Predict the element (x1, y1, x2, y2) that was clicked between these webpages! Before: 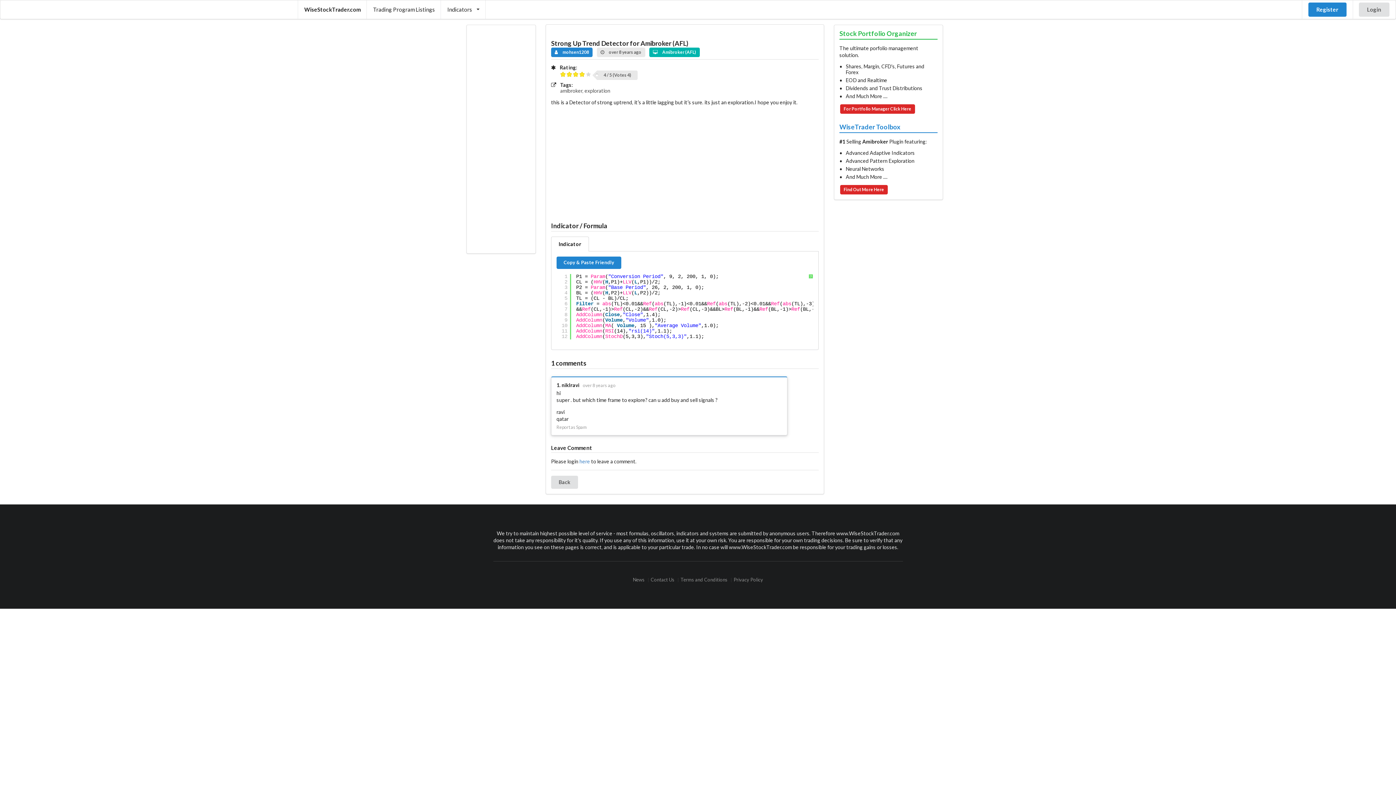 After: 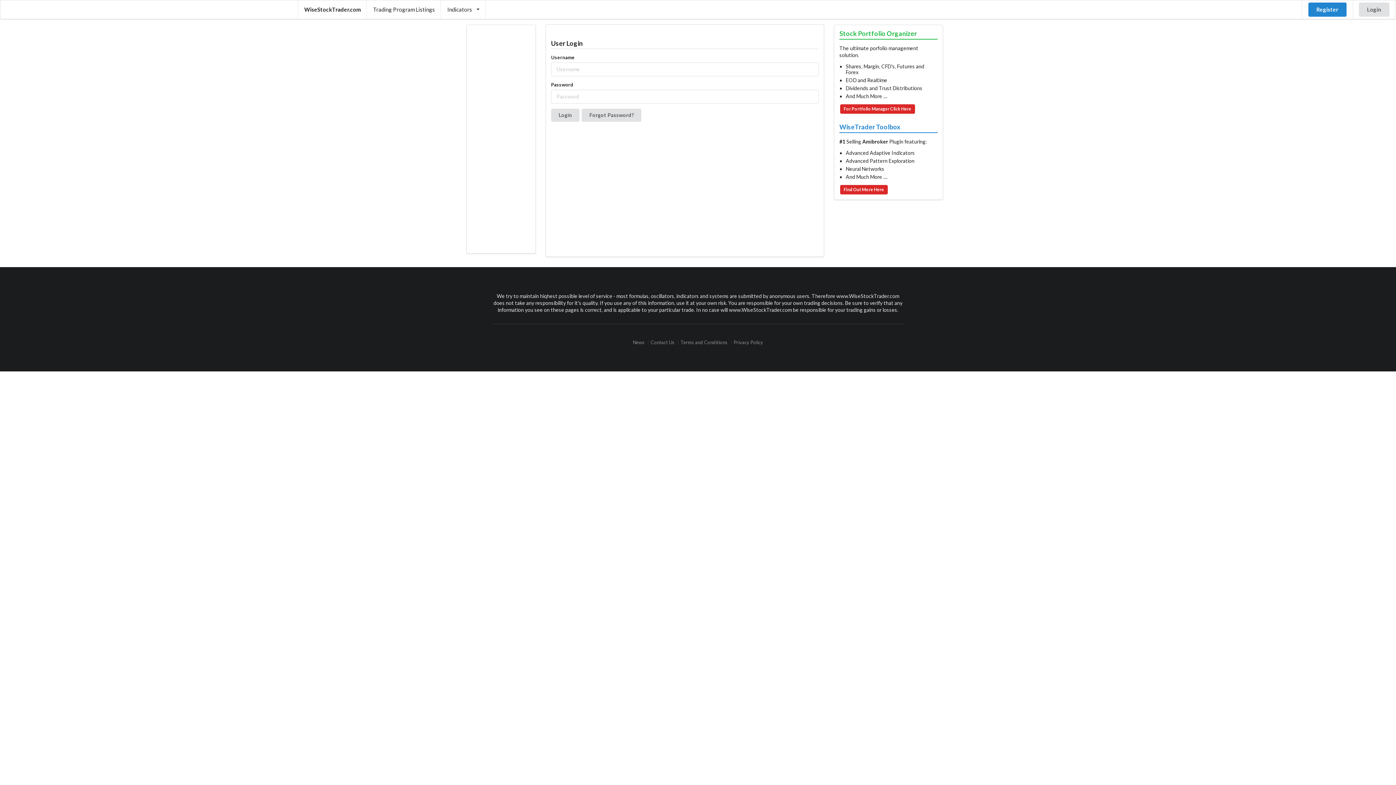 Action: bbox: (579, 458, 590, 464) label: here